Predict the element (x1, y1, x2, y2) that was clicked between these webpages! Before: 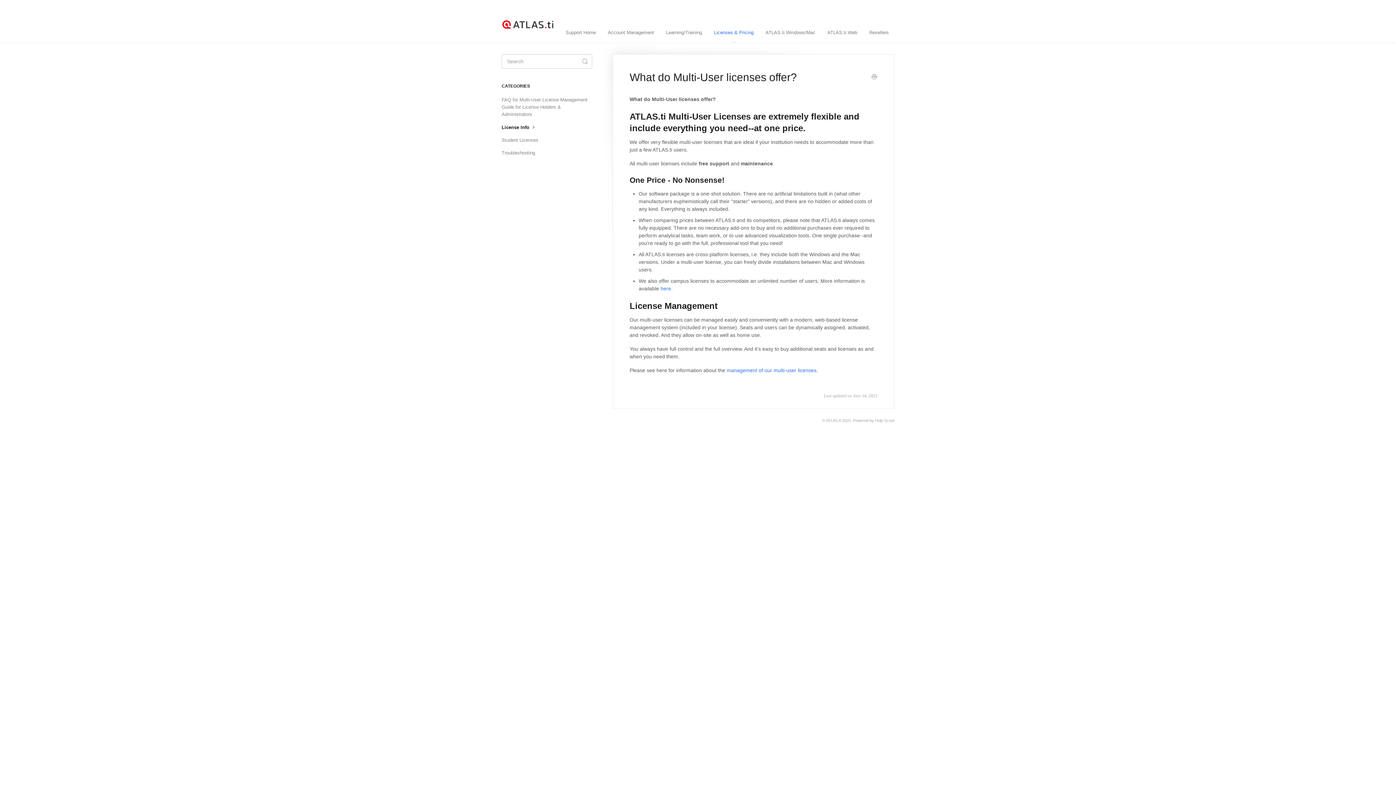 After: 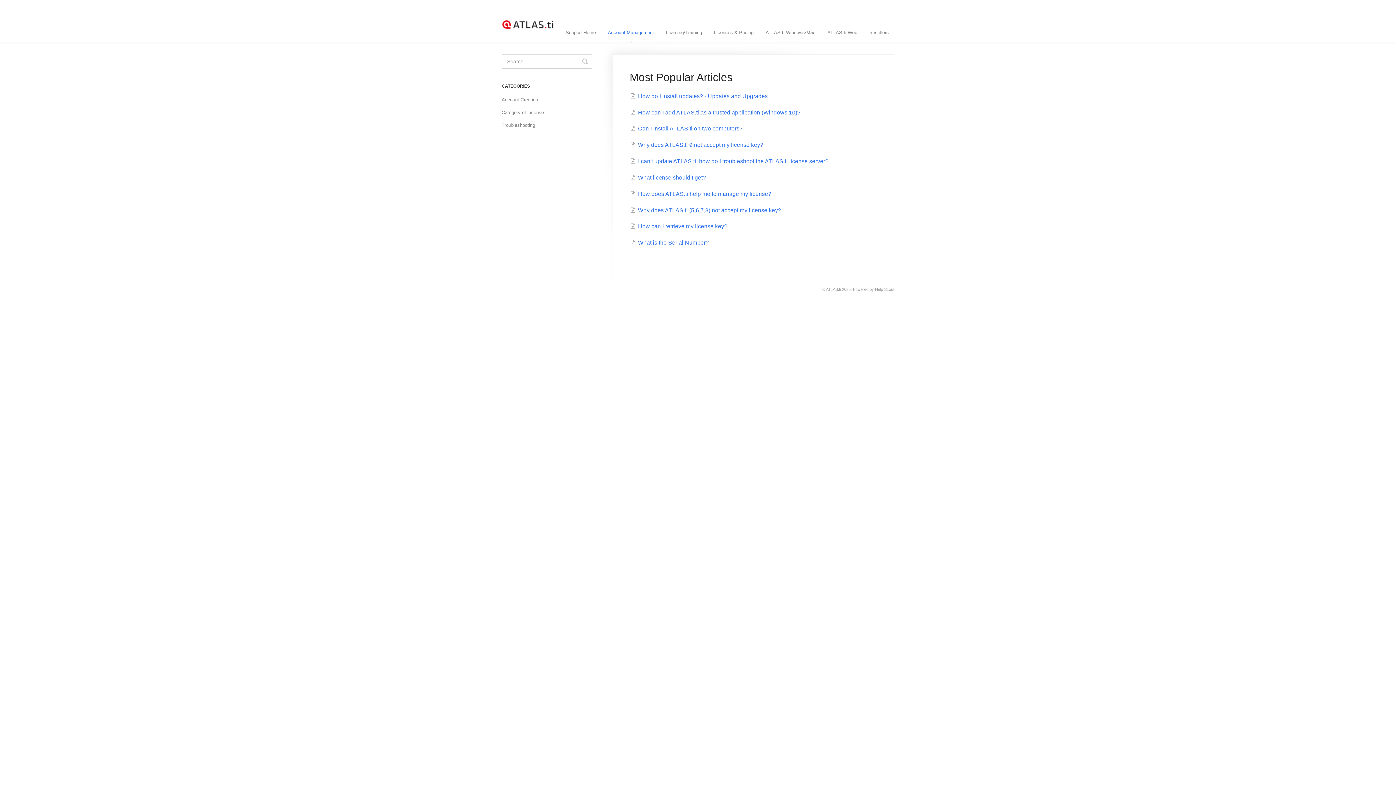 Action: bbox: (602, 22, 659, 42) label: Account Management